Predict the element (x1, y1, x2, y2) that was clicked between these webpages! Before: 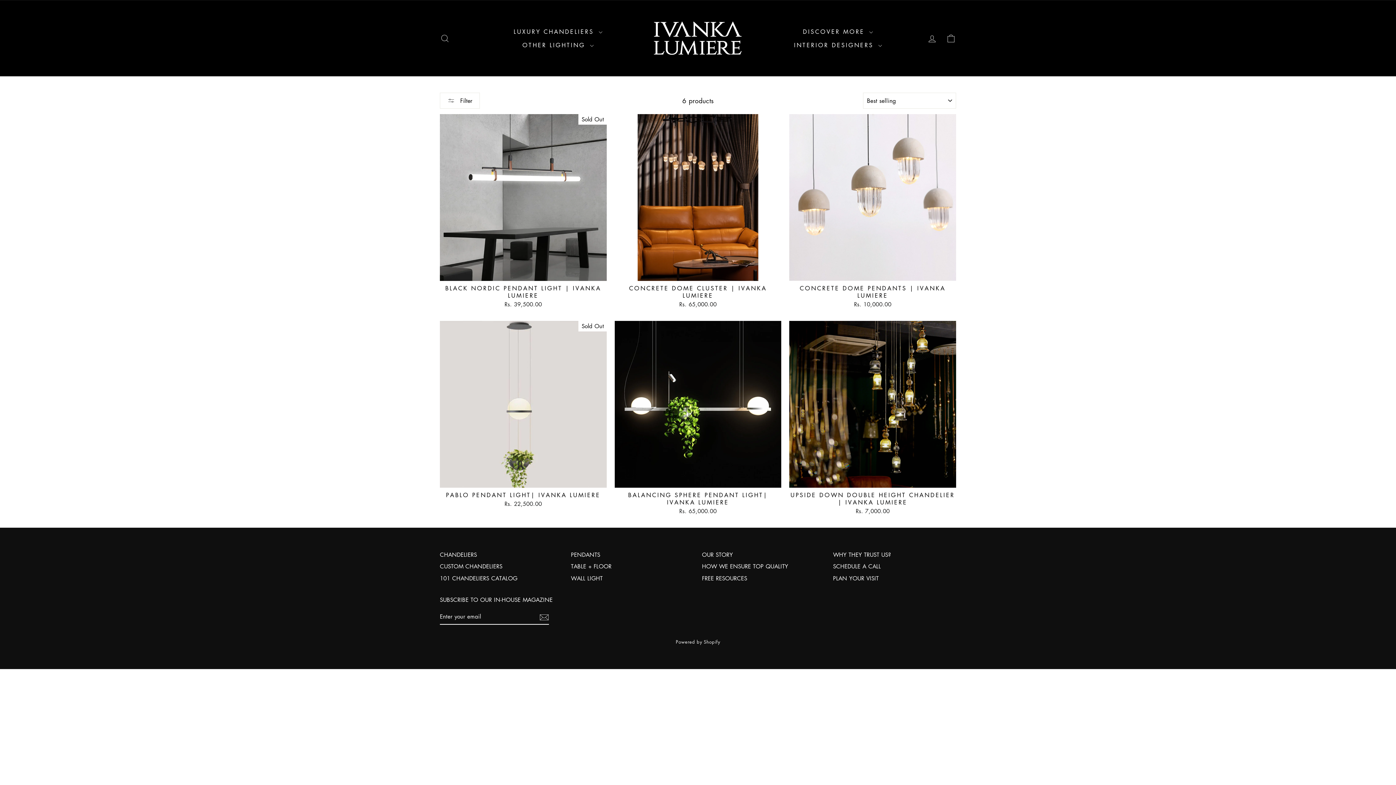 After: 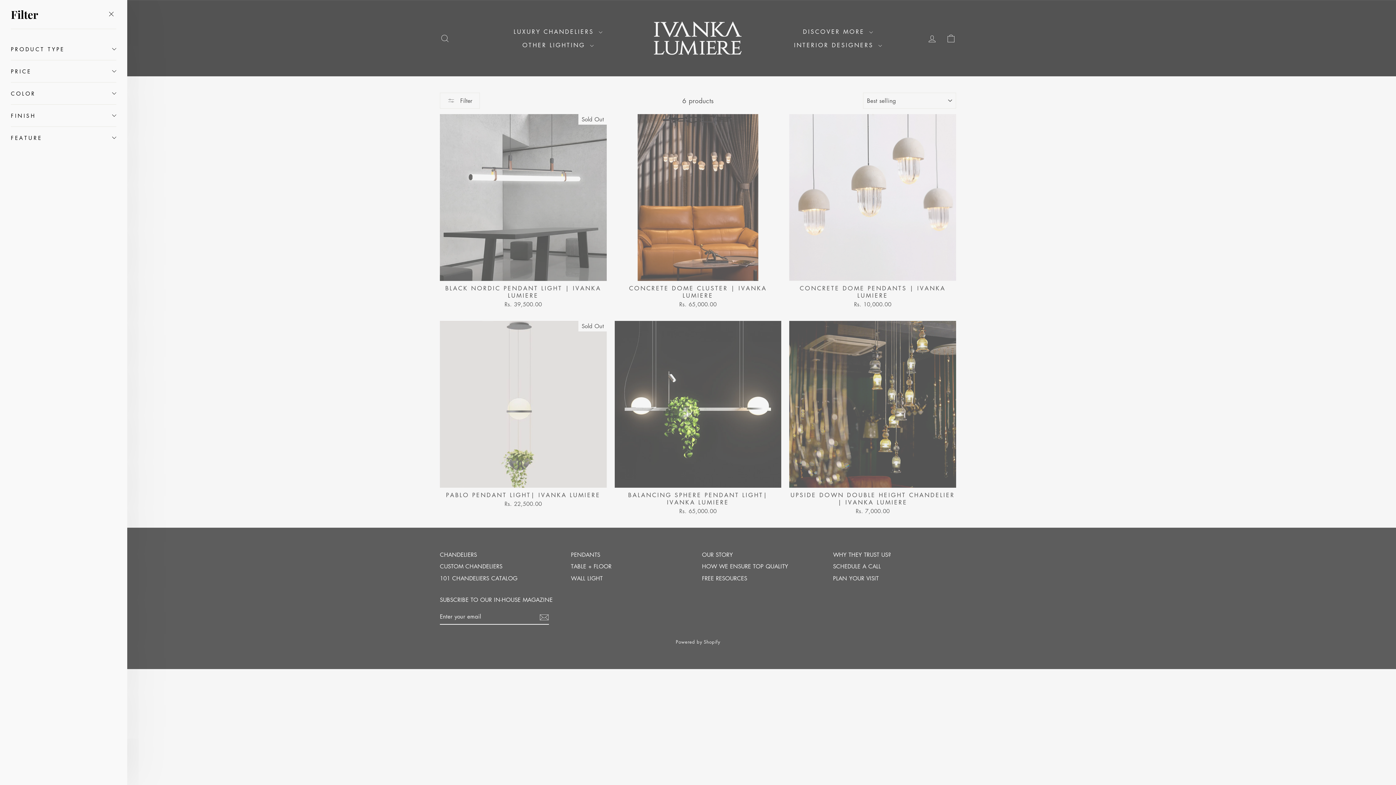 Action: bbox: (440, 92, 480, 108) label:  Filter